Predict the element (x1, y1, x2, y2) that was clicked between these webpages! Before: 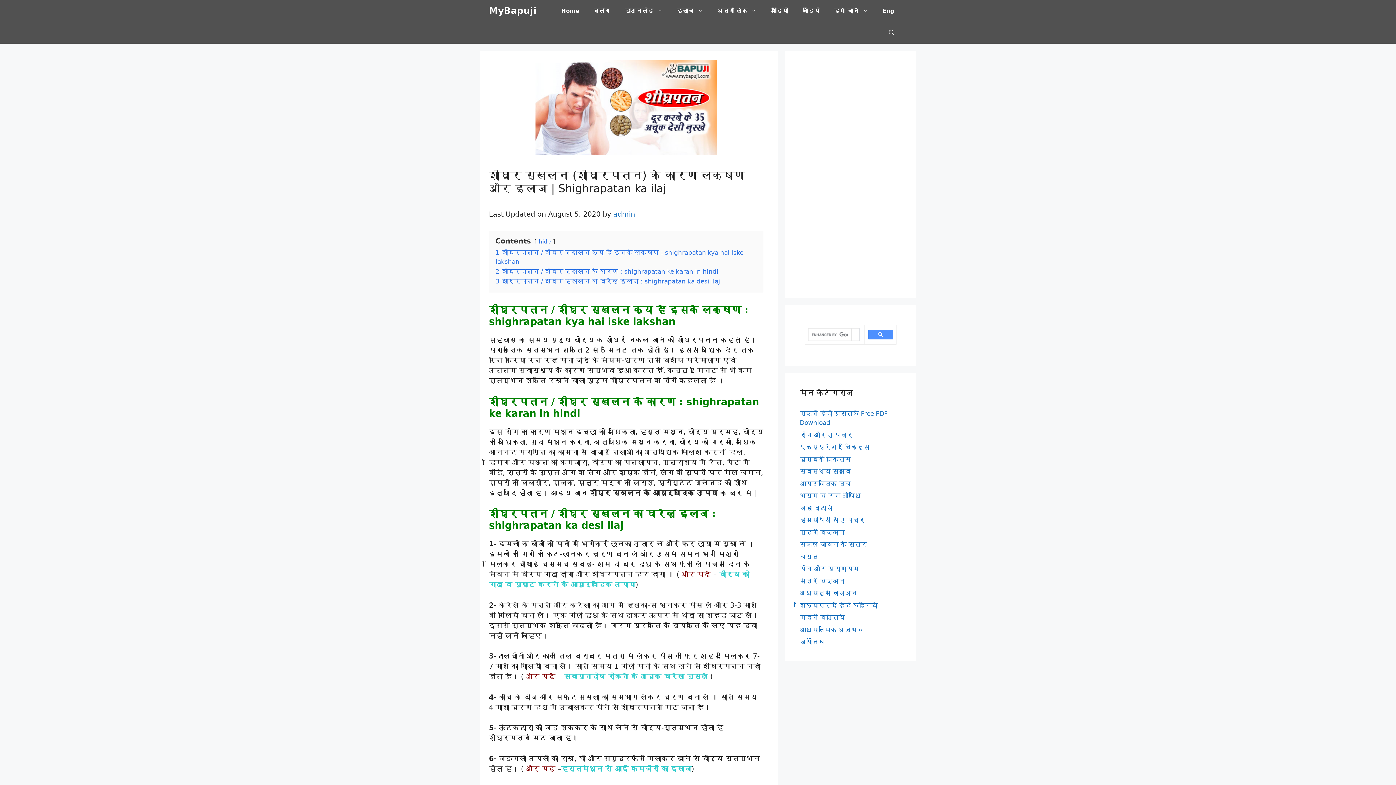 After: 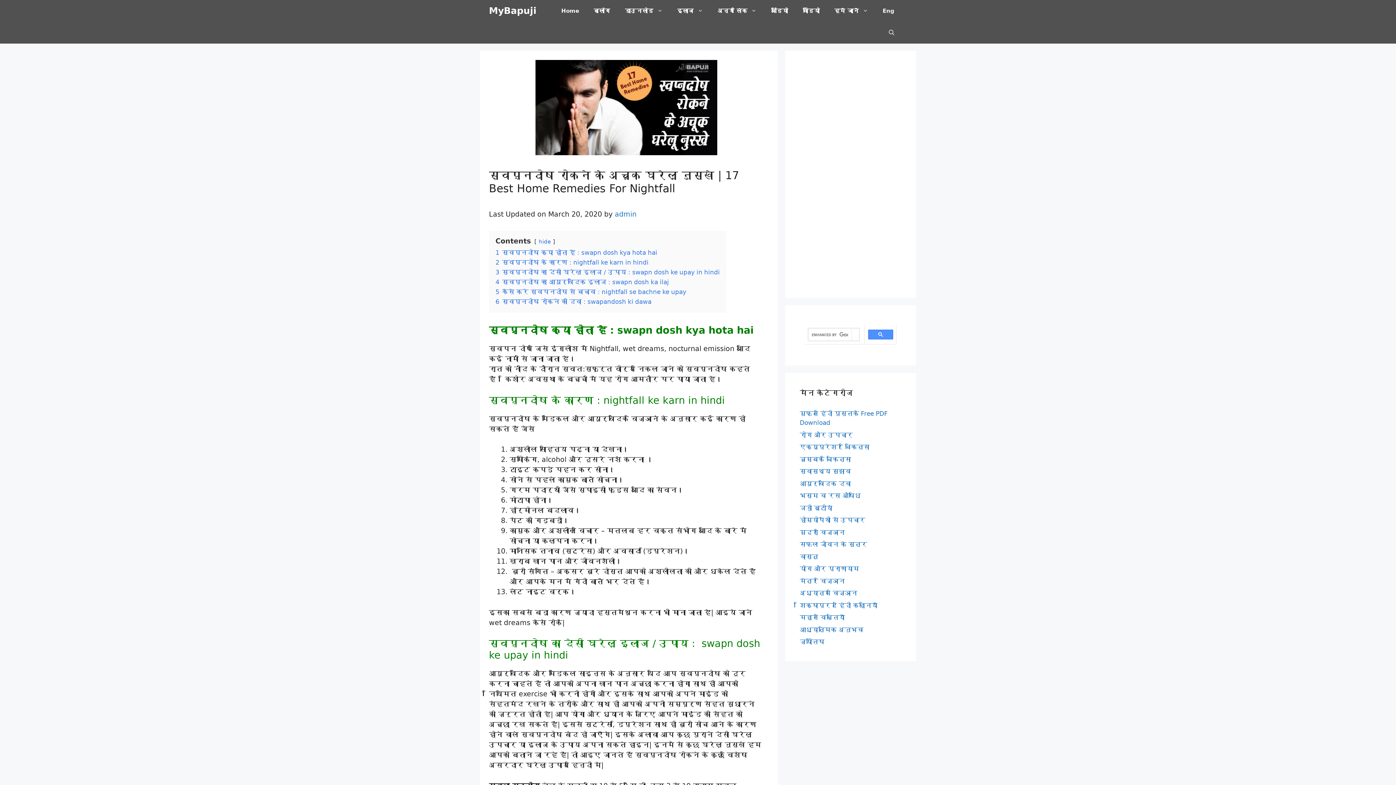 Action: label: स्वप्नदोष रोकने के अचूक घरेलू नुस्खे bbox: (564, 672, 708, 680)